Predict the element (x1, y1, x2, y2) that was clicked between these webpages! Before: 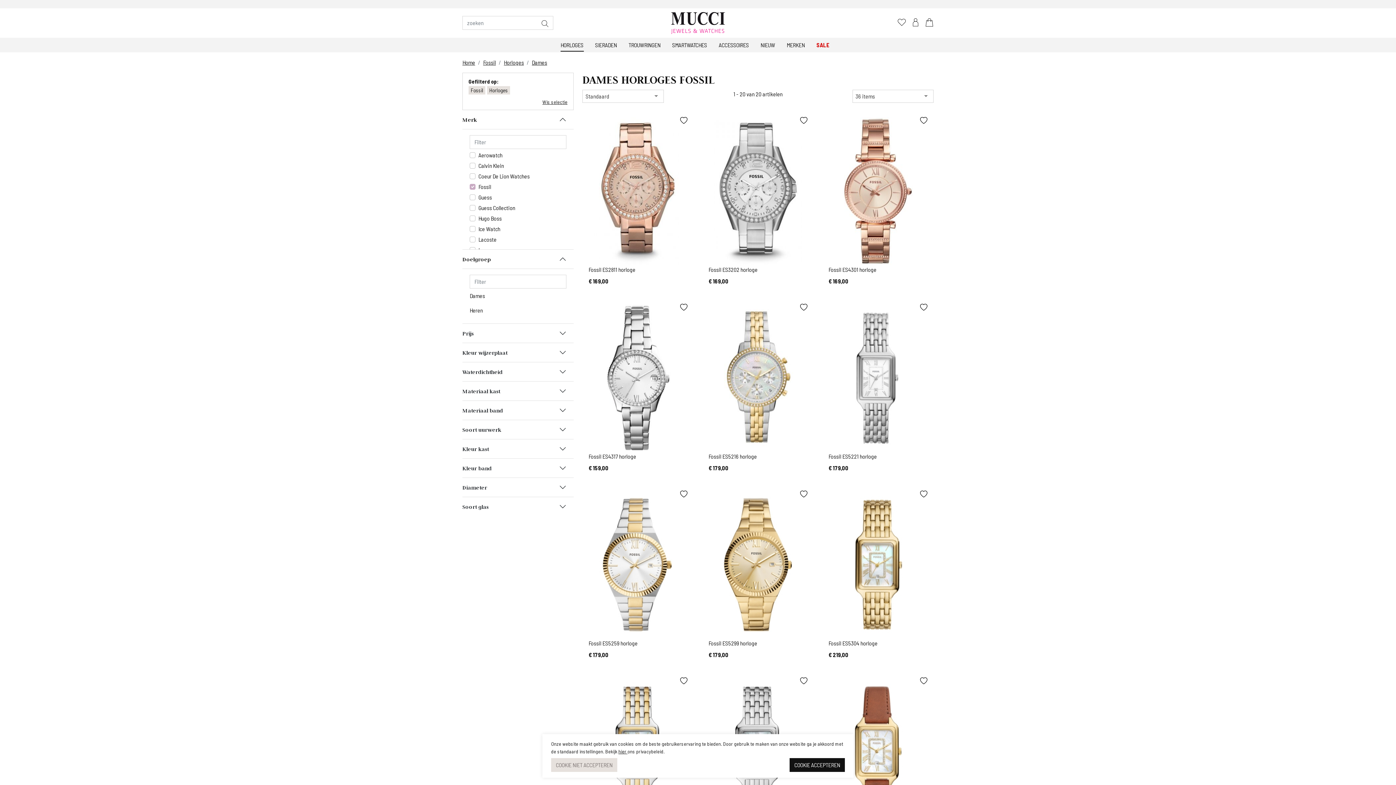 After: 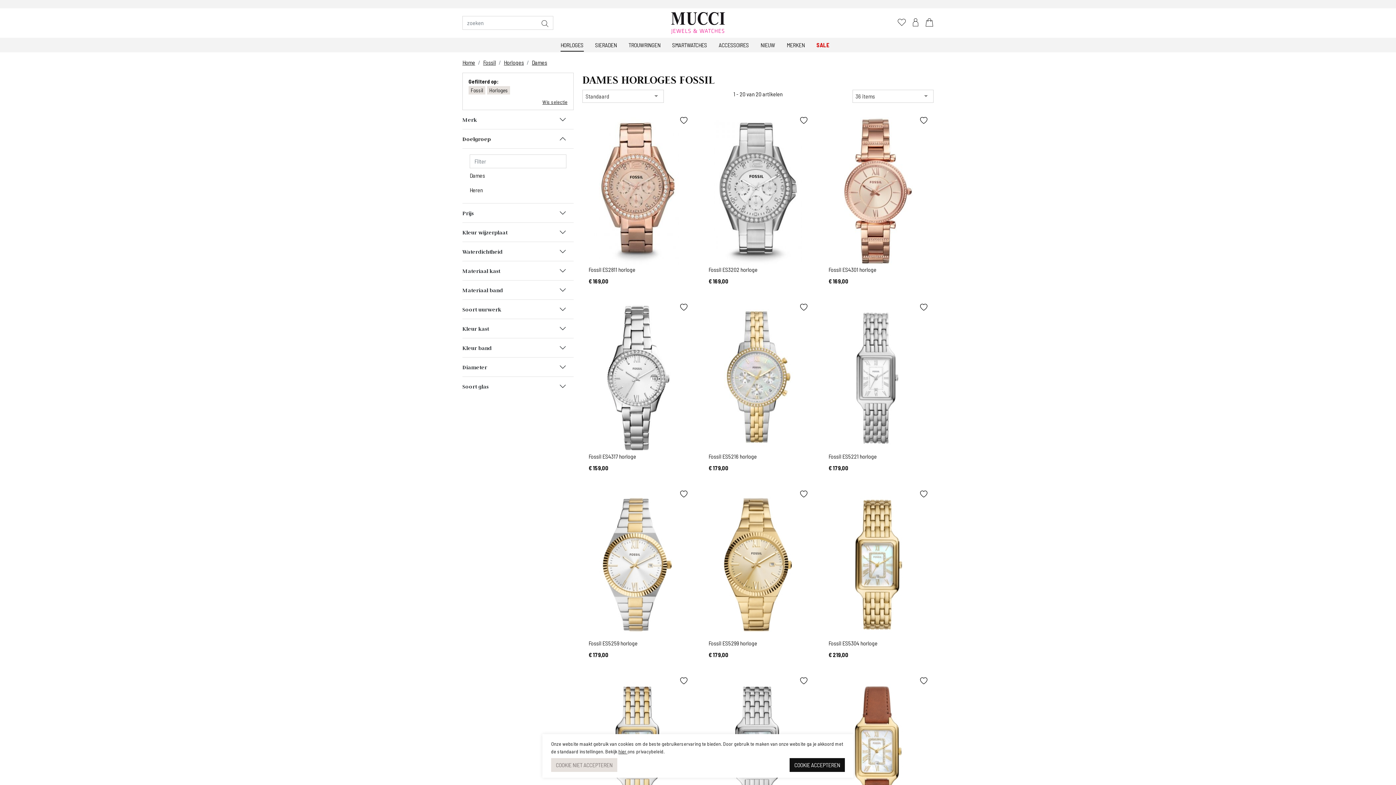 Action: label: Merk bbox: (462, 110, 573, 129)